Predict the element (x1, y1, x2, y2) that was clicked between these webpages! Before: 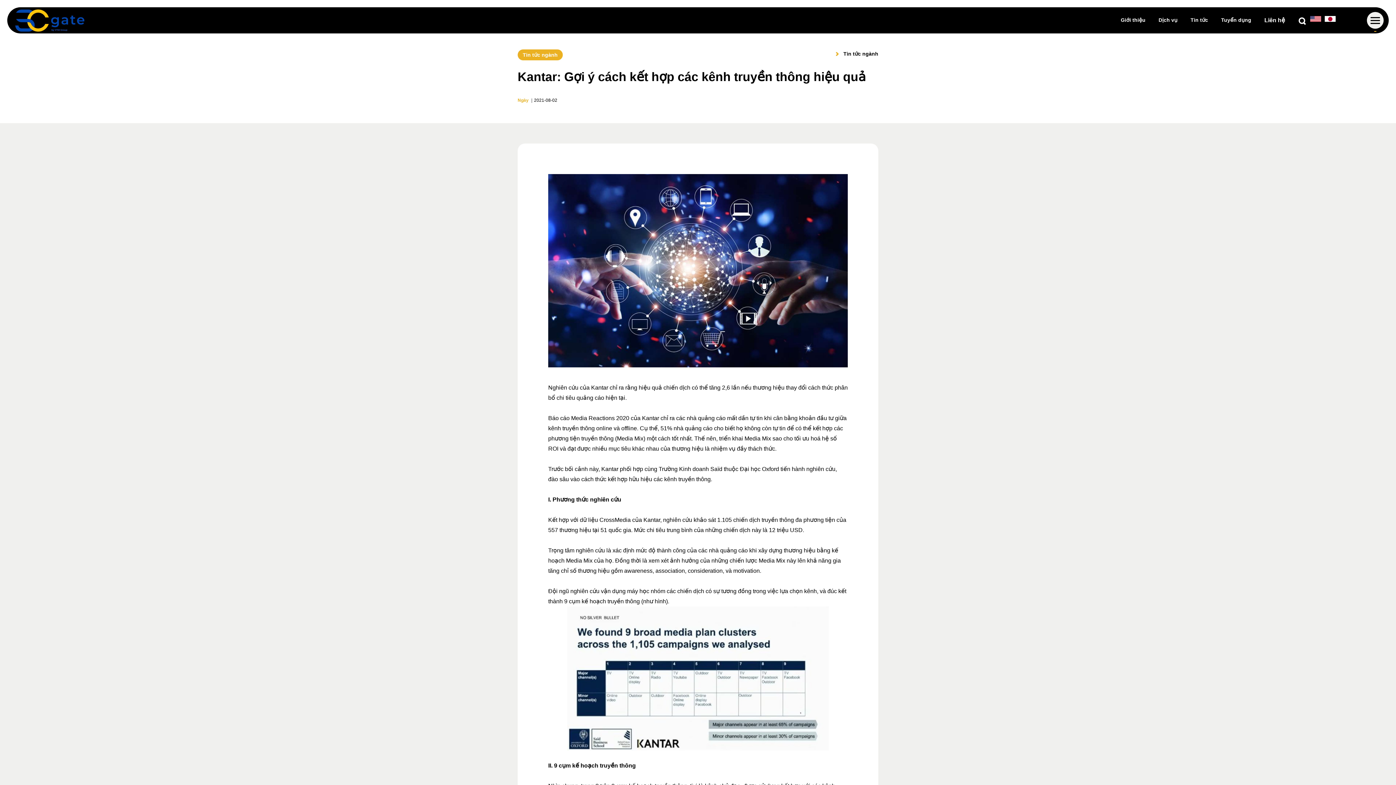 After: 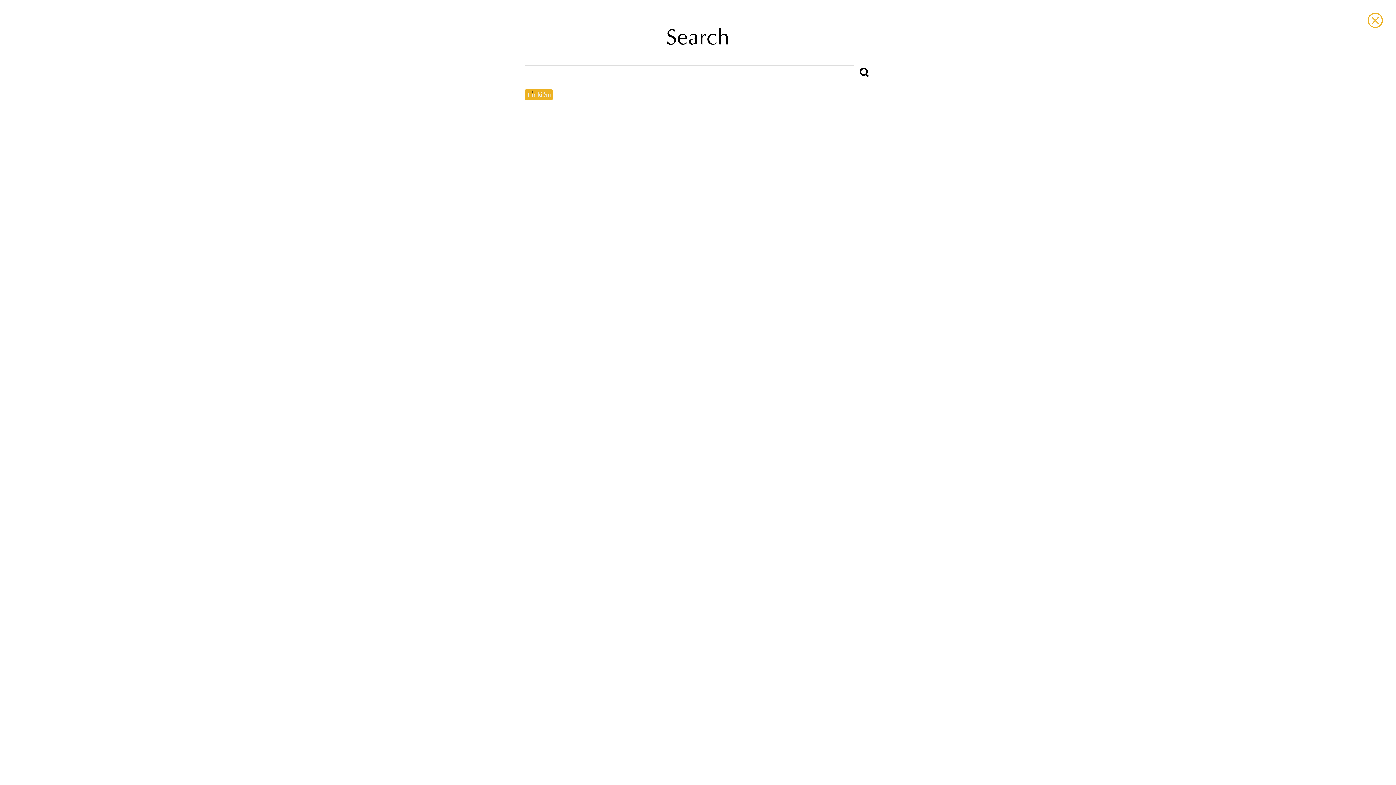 Action: bbox: (1294, 12, 1310, 28)